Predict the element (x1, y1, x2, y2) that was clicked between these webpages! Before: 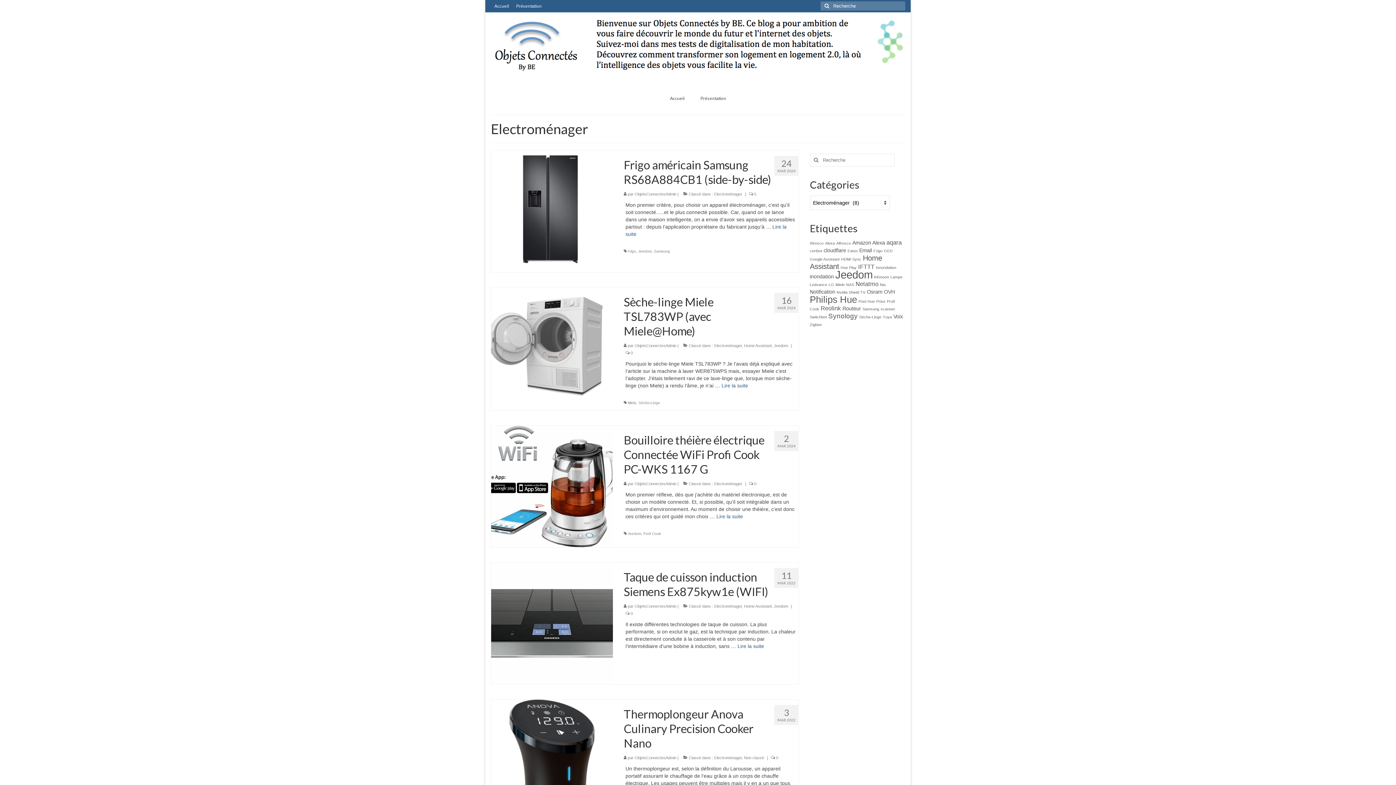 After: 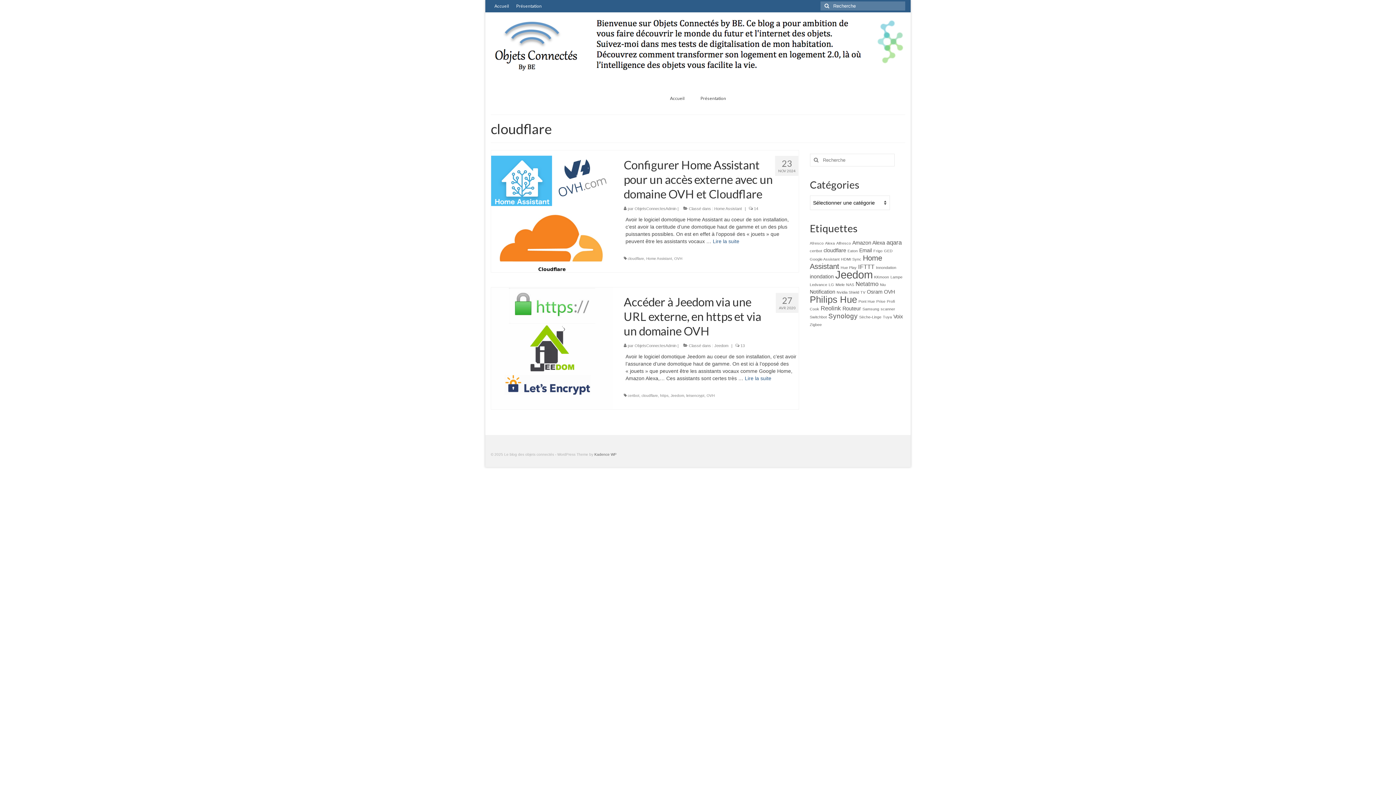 Action: label: cloudflare (2 éléments) bbox: (823, 247, 846, 253)